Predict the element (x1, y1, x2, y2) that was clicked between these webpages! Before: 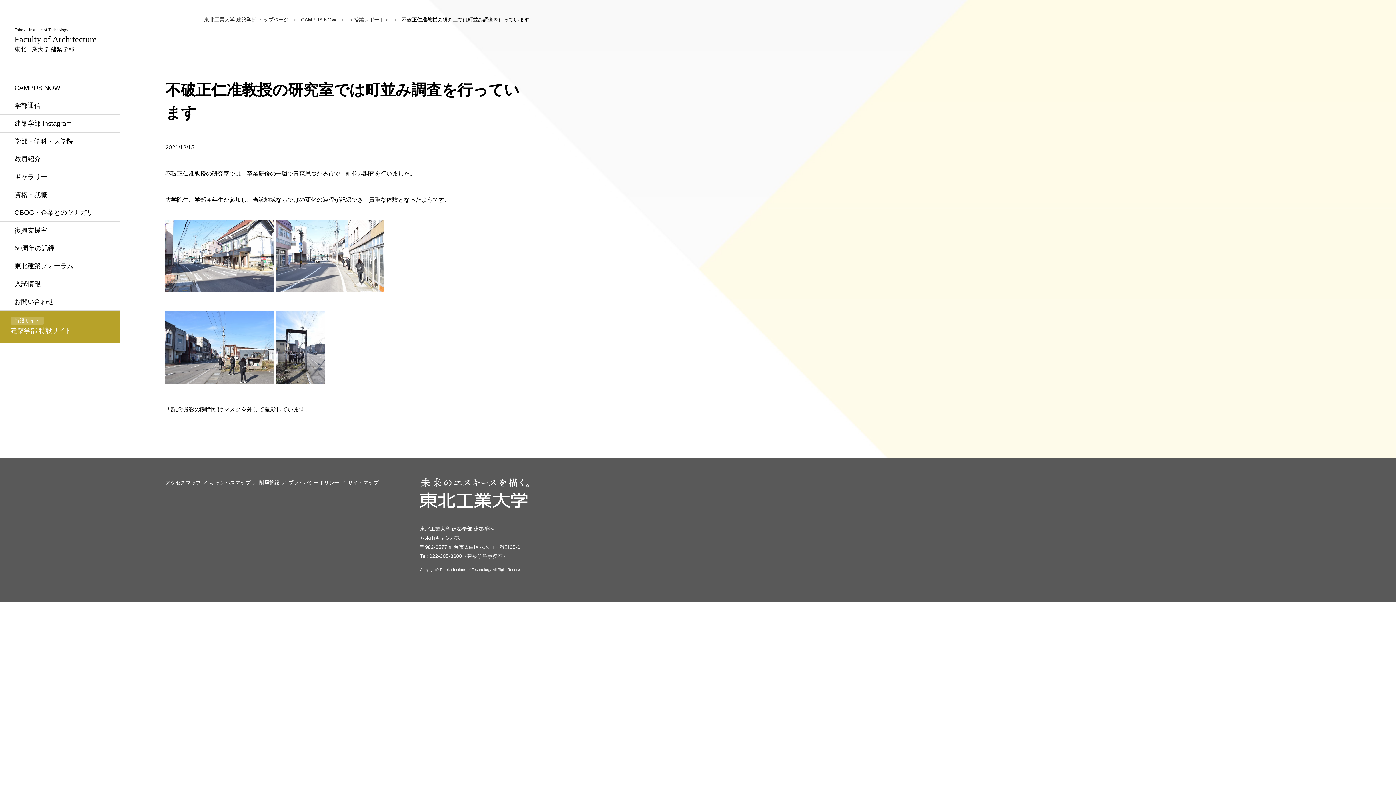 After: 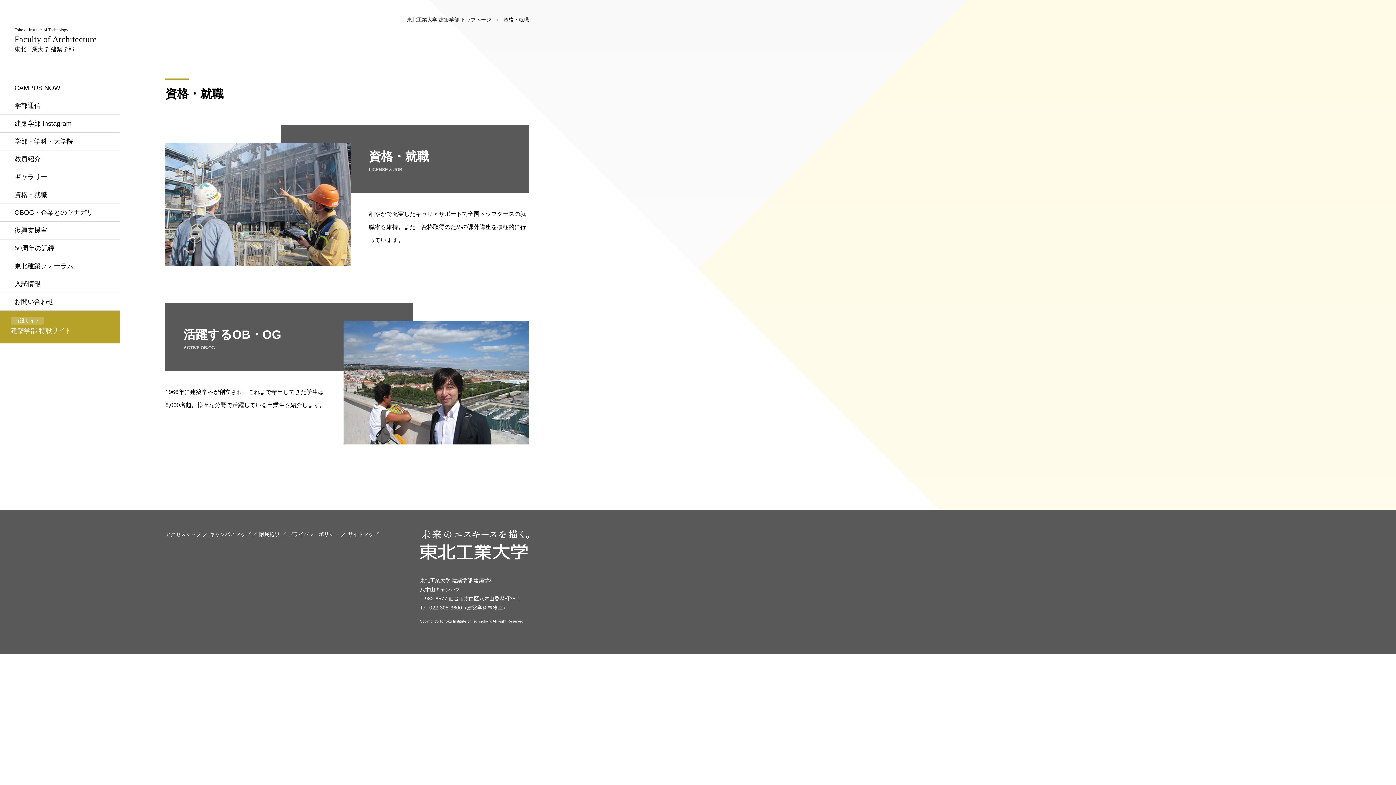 Action: bbox: (0, 186, 120, 203) label: 資格・就職